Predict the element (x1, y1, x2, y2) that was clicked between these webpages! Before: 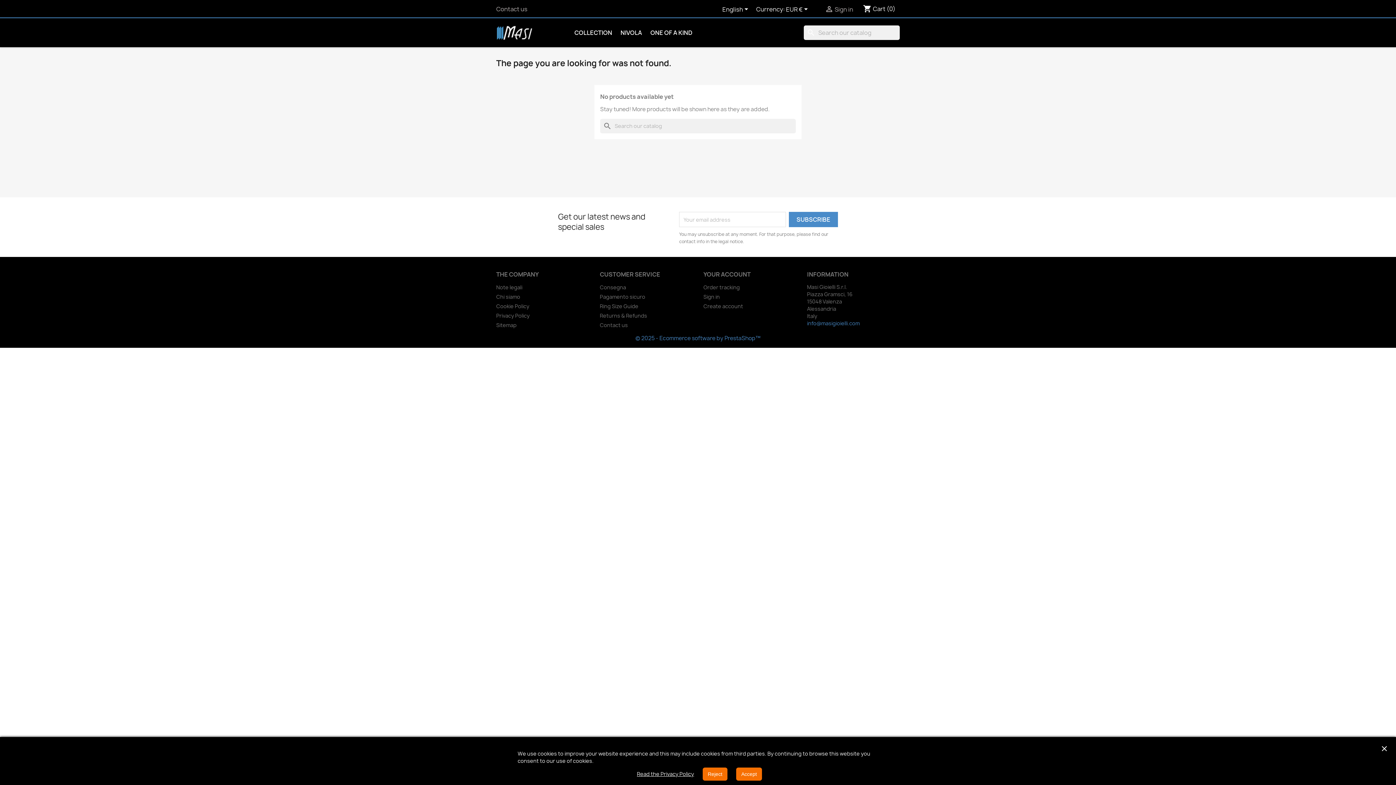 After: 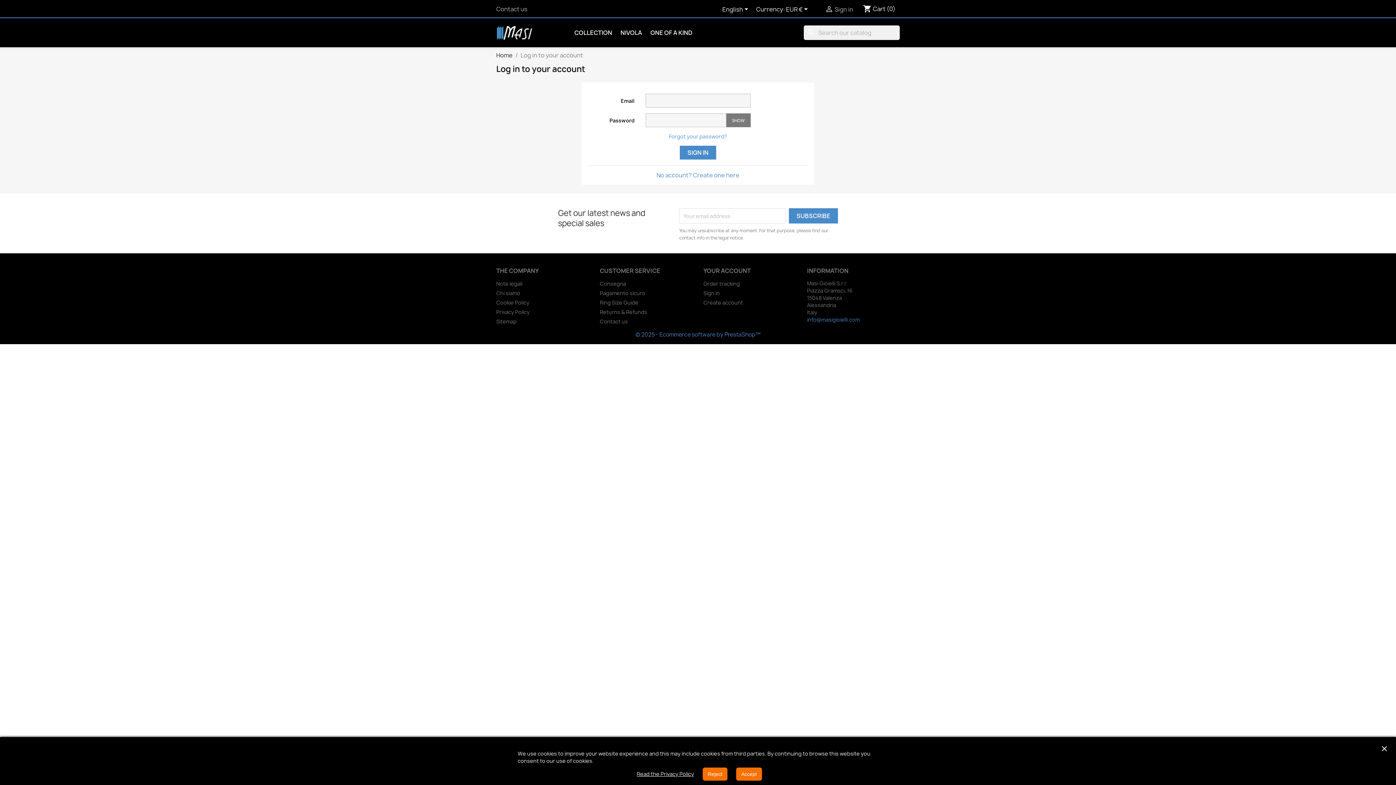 Action: bbox: (703, 293, 720, 300) label: Sign in